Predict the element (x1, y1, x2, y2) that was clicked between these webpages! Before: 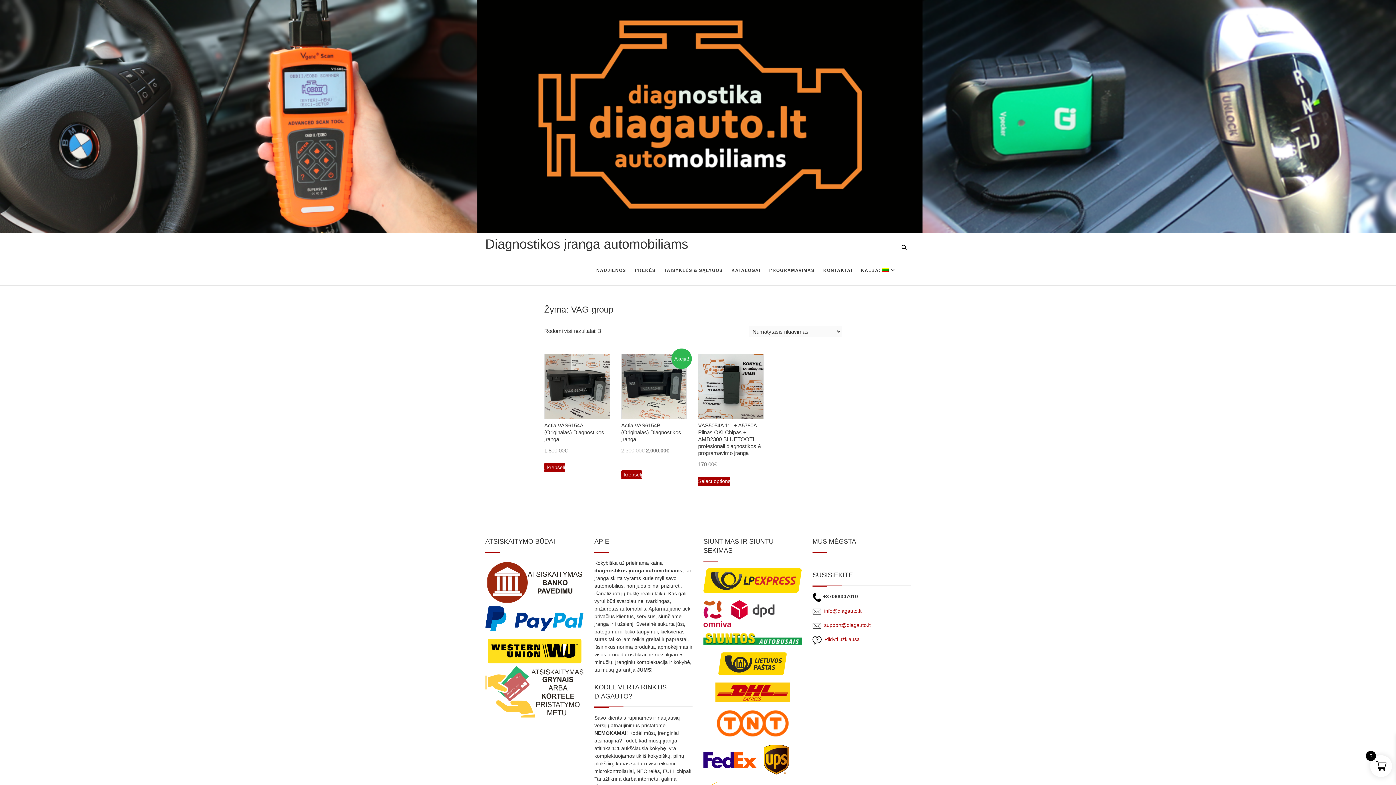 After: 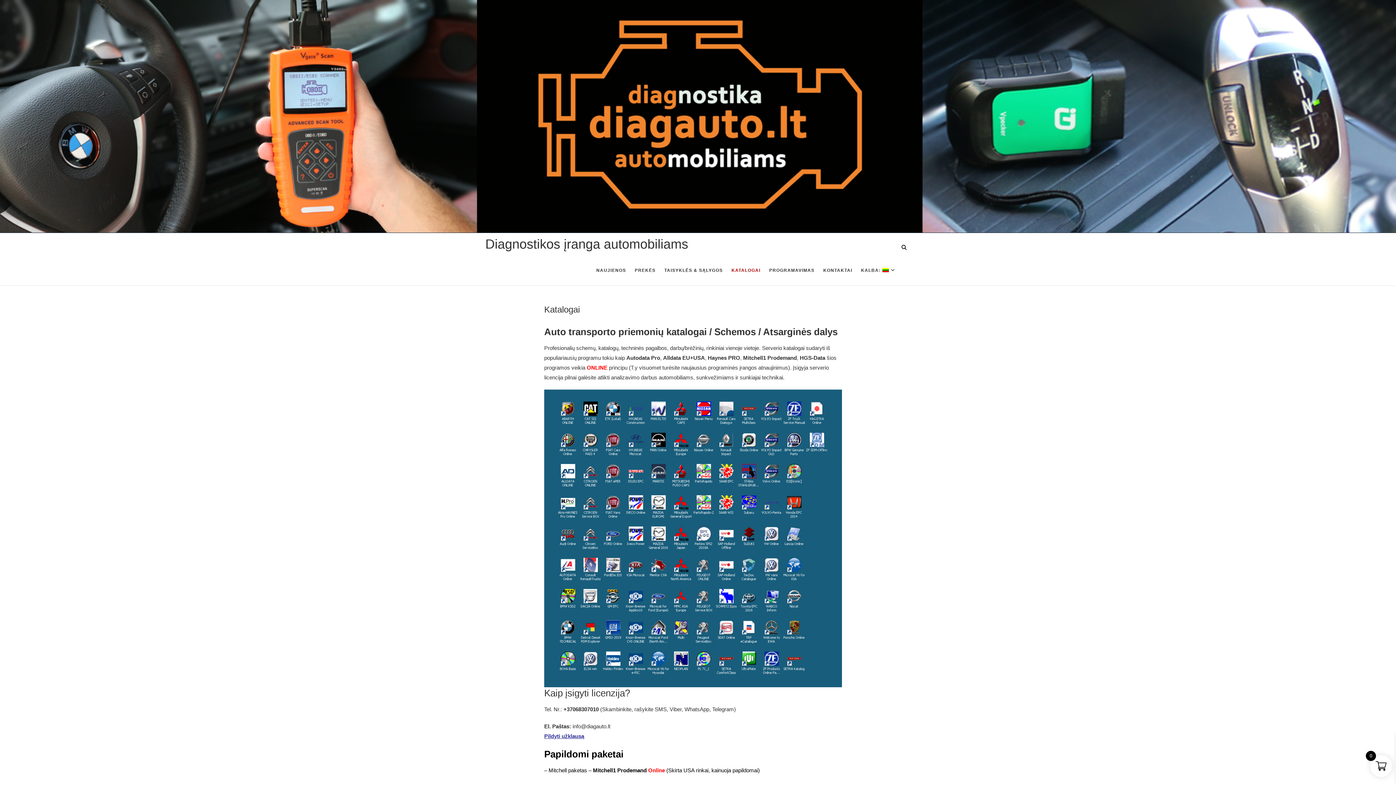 Action: label: KATALOGAI bbox: (727, 255, 765, 285)